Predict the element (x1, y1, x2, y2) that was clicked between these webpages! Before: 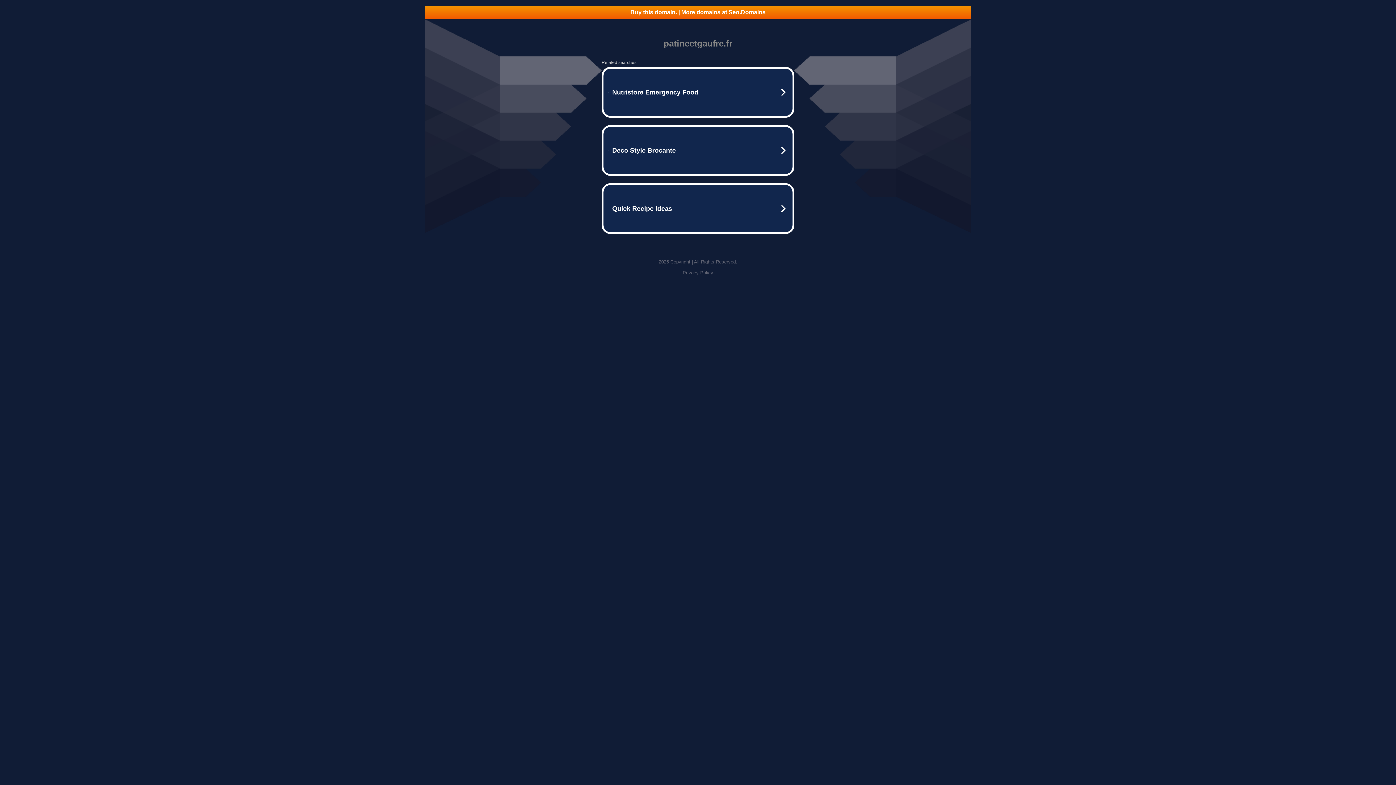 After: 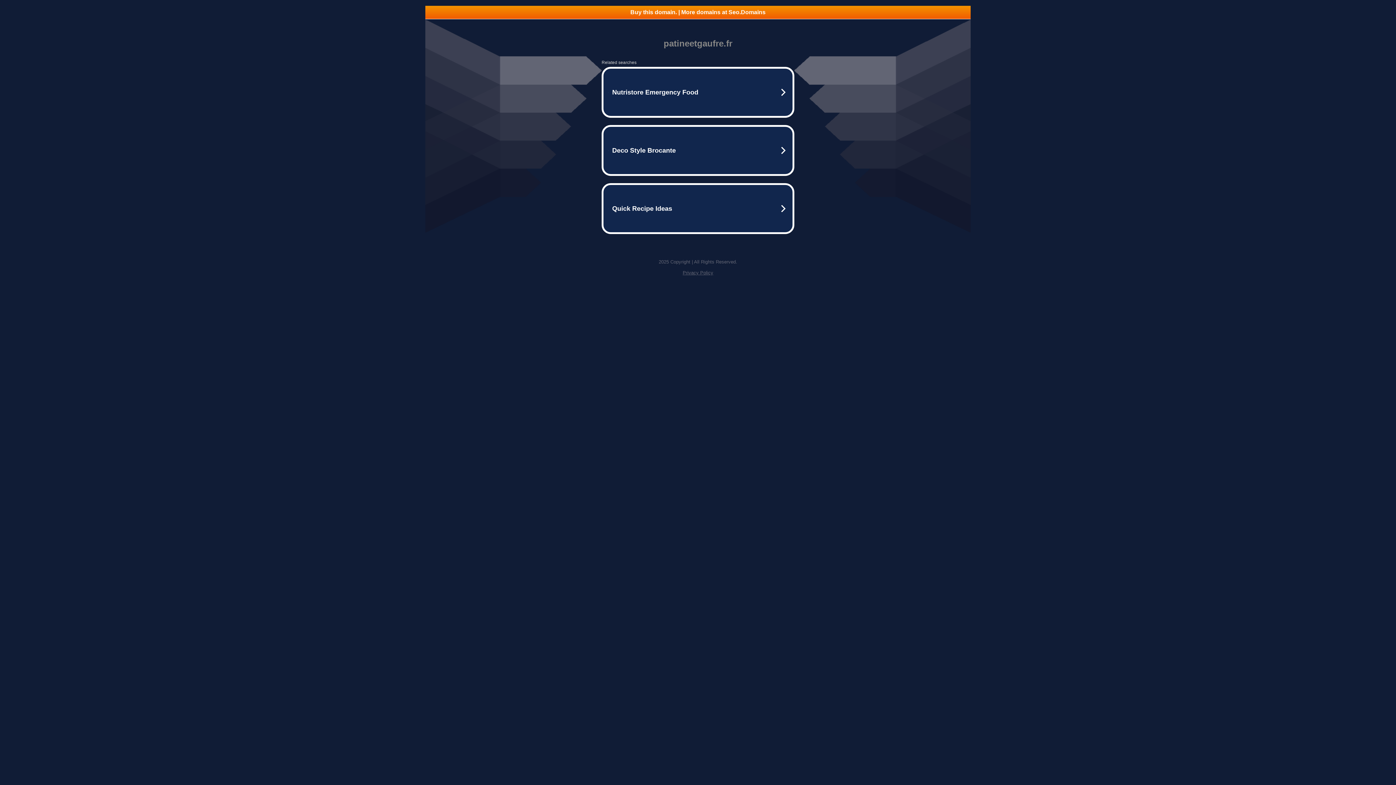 Action: bbox: (682, 270, 713, 275) label: Privacy Policy